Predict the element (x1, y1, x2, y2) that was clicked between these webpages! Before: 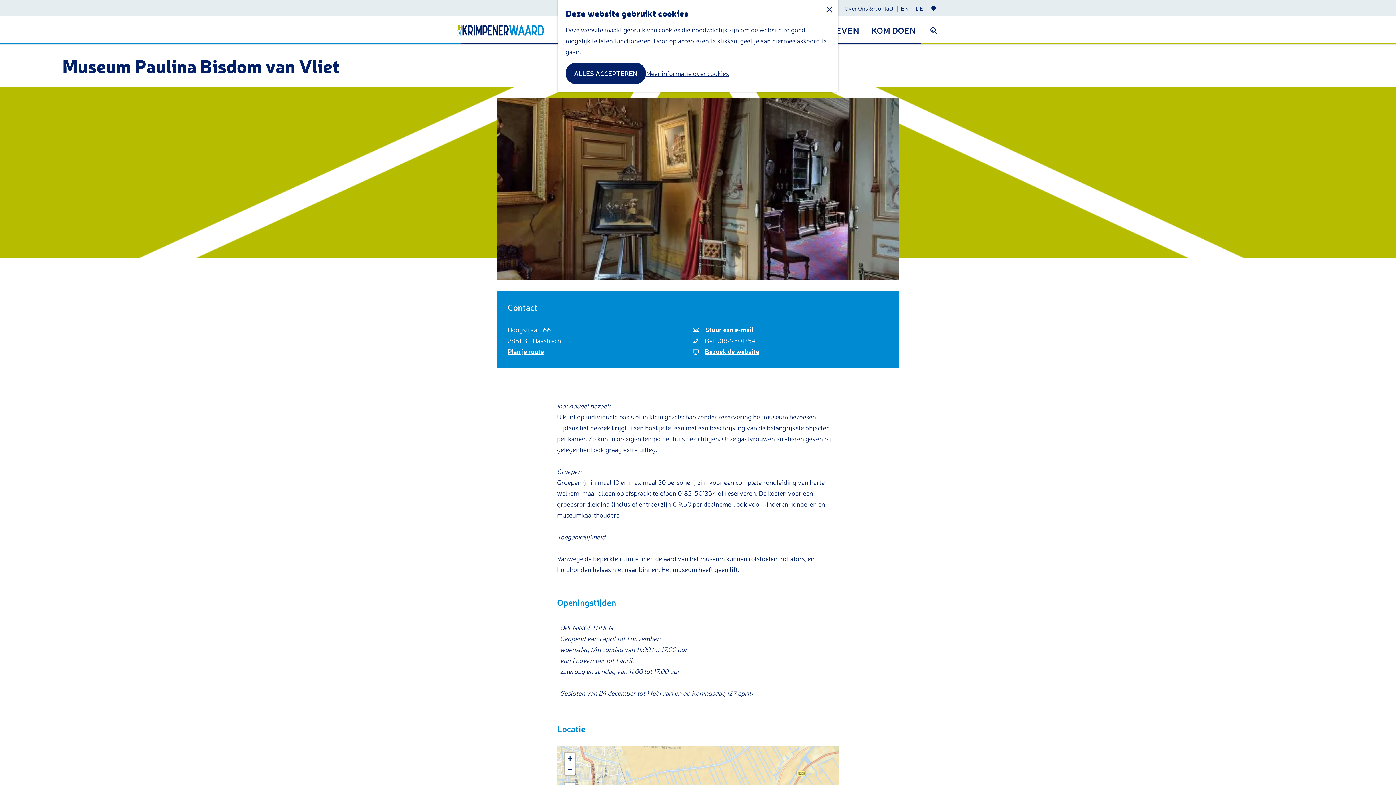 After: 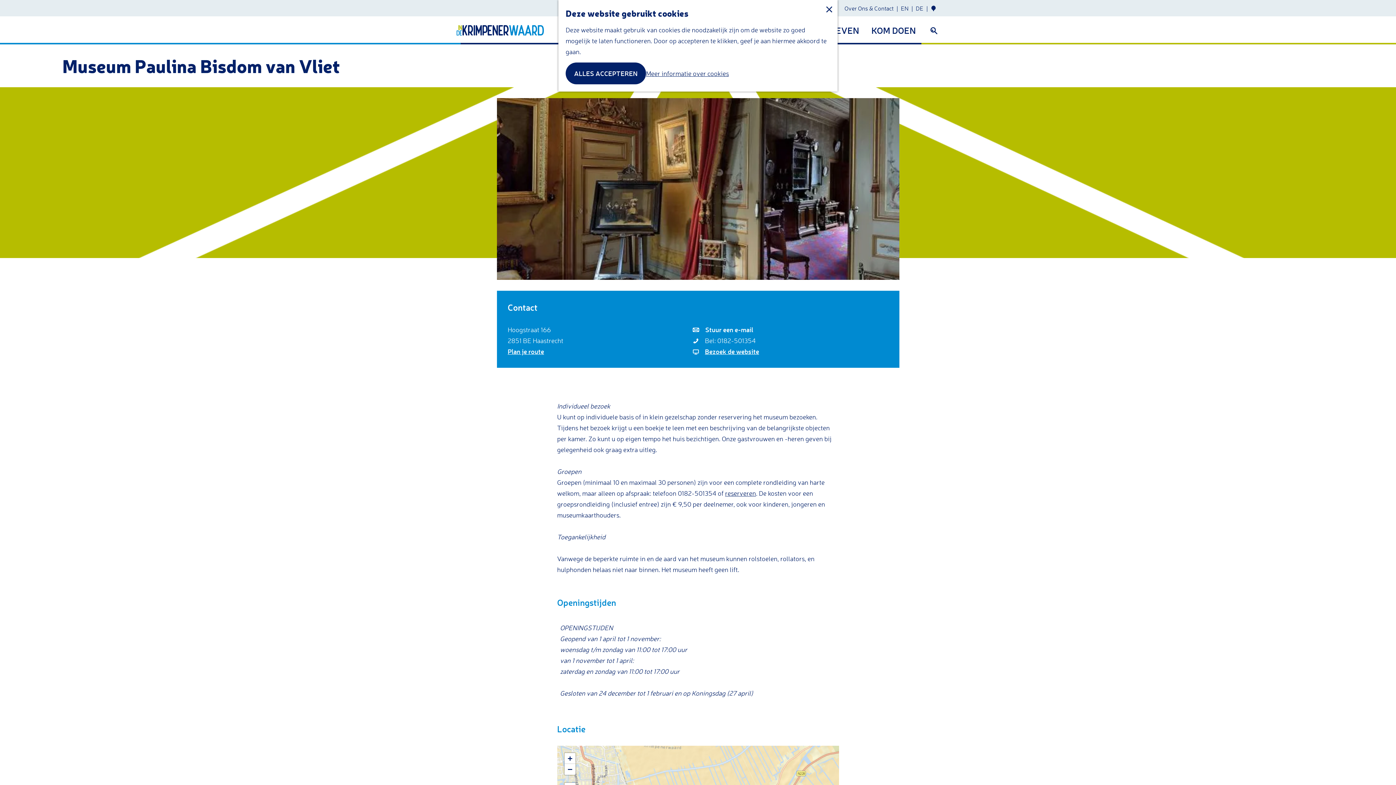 Action: bbox: (692, 325, 753, 333) label:  Stuur een e-mail